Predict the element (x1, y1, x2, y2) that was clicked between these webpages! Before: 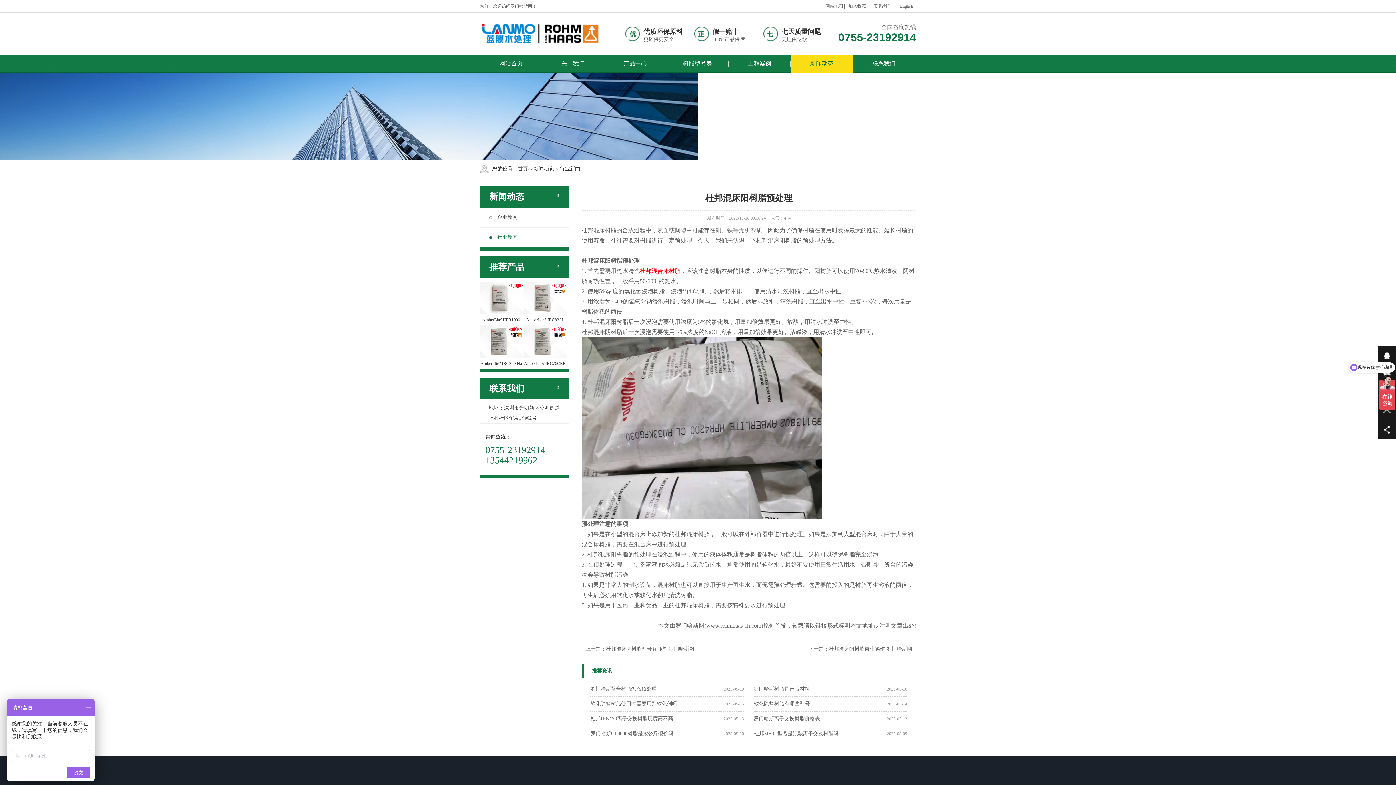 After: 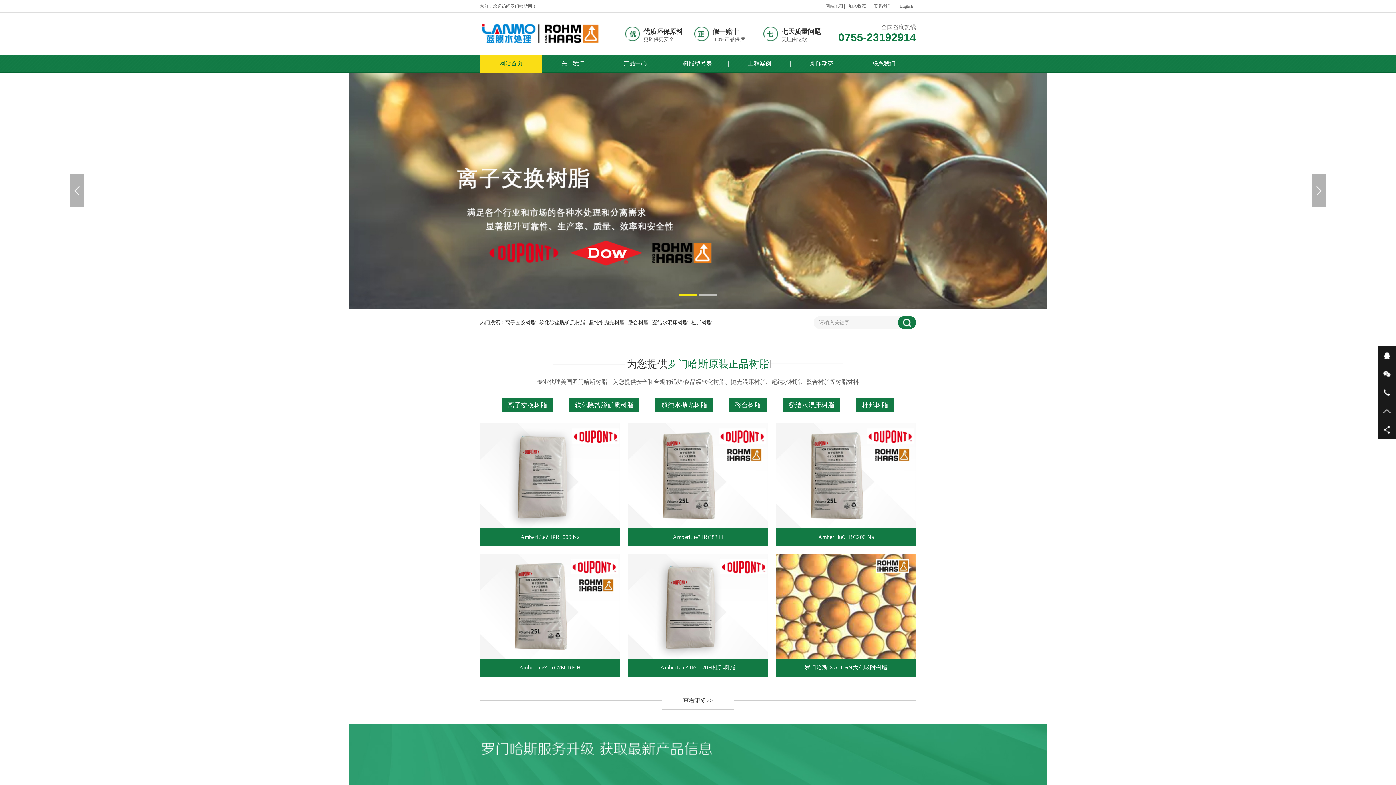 Action: bbox: (480, 20, 600, 47)